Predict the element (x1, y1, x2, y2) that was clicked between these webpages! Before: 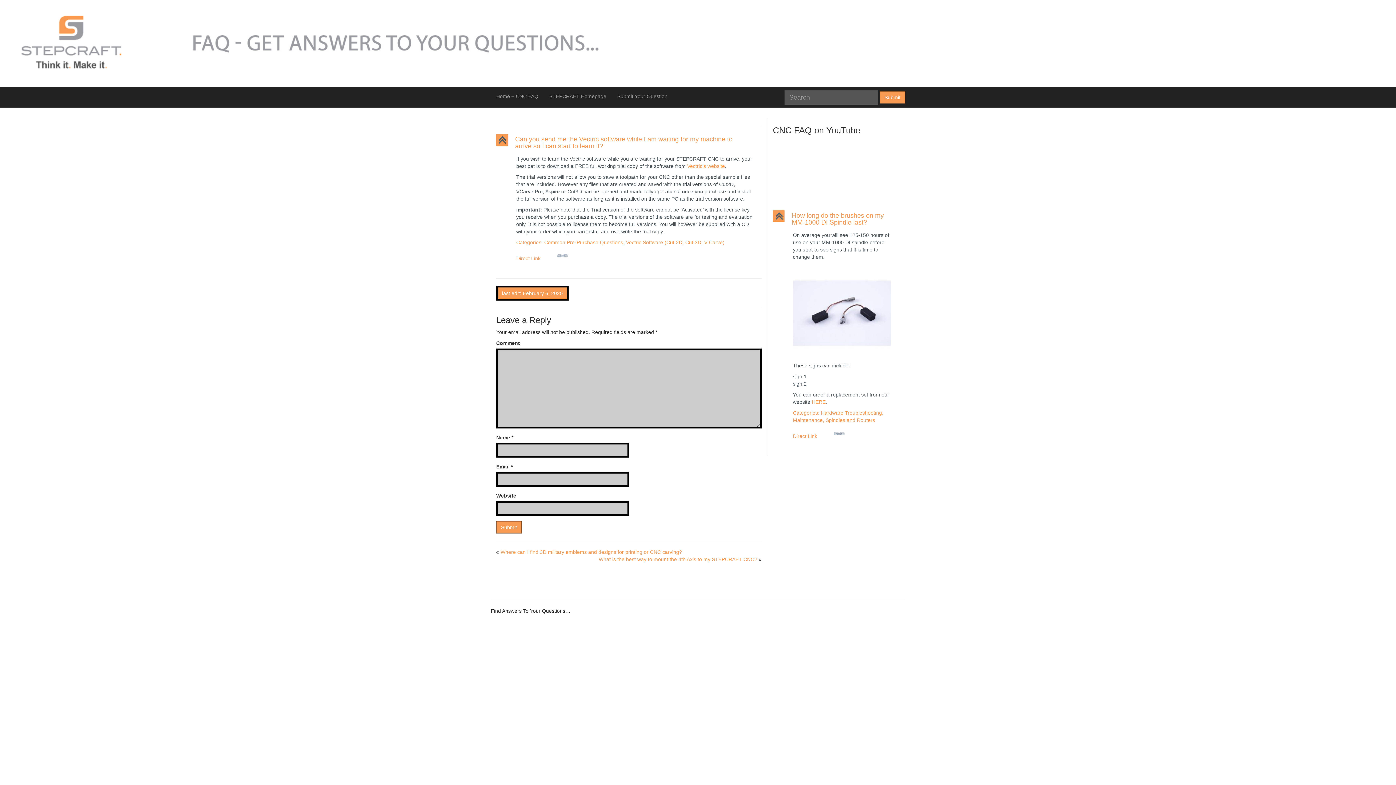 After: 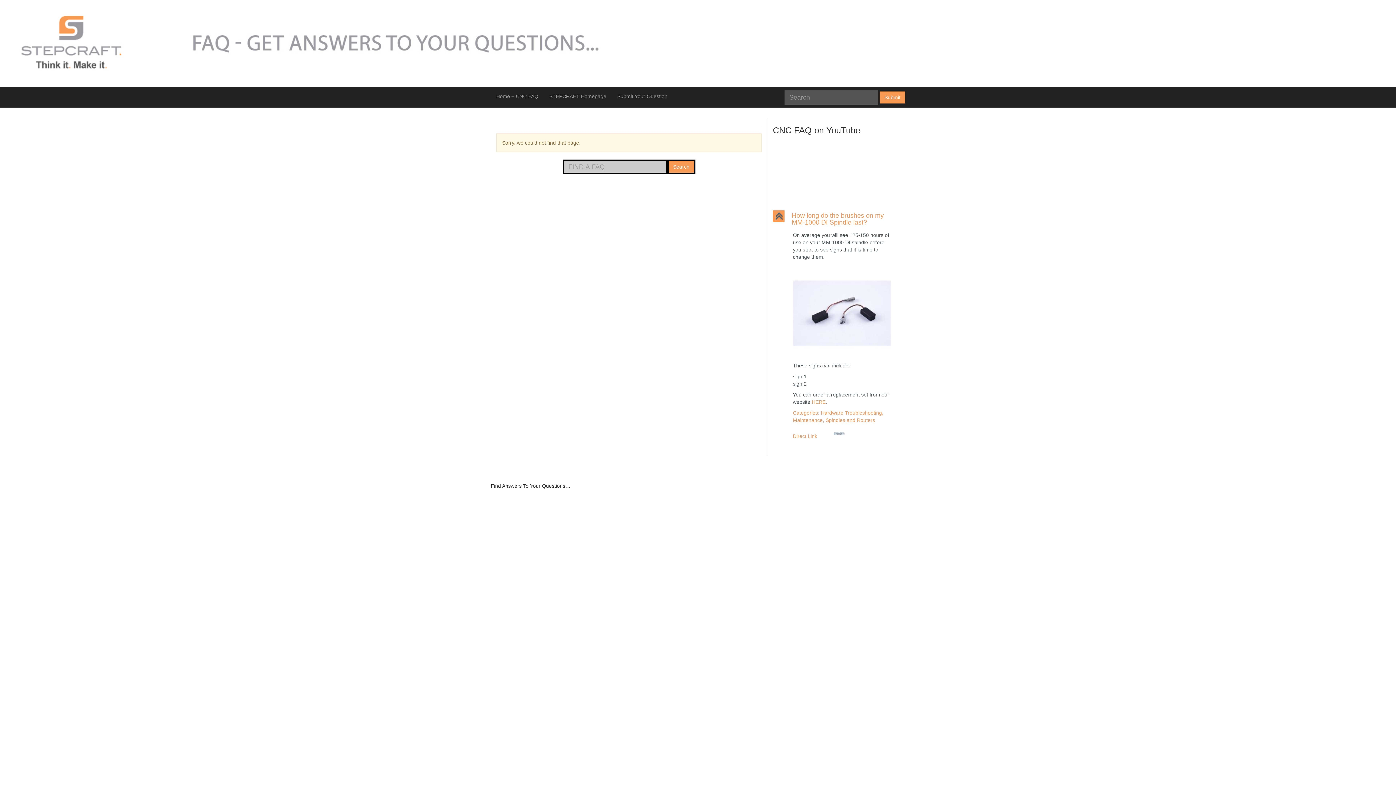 Action: bbox: (793, 417, 822, 423) label: Maintenance